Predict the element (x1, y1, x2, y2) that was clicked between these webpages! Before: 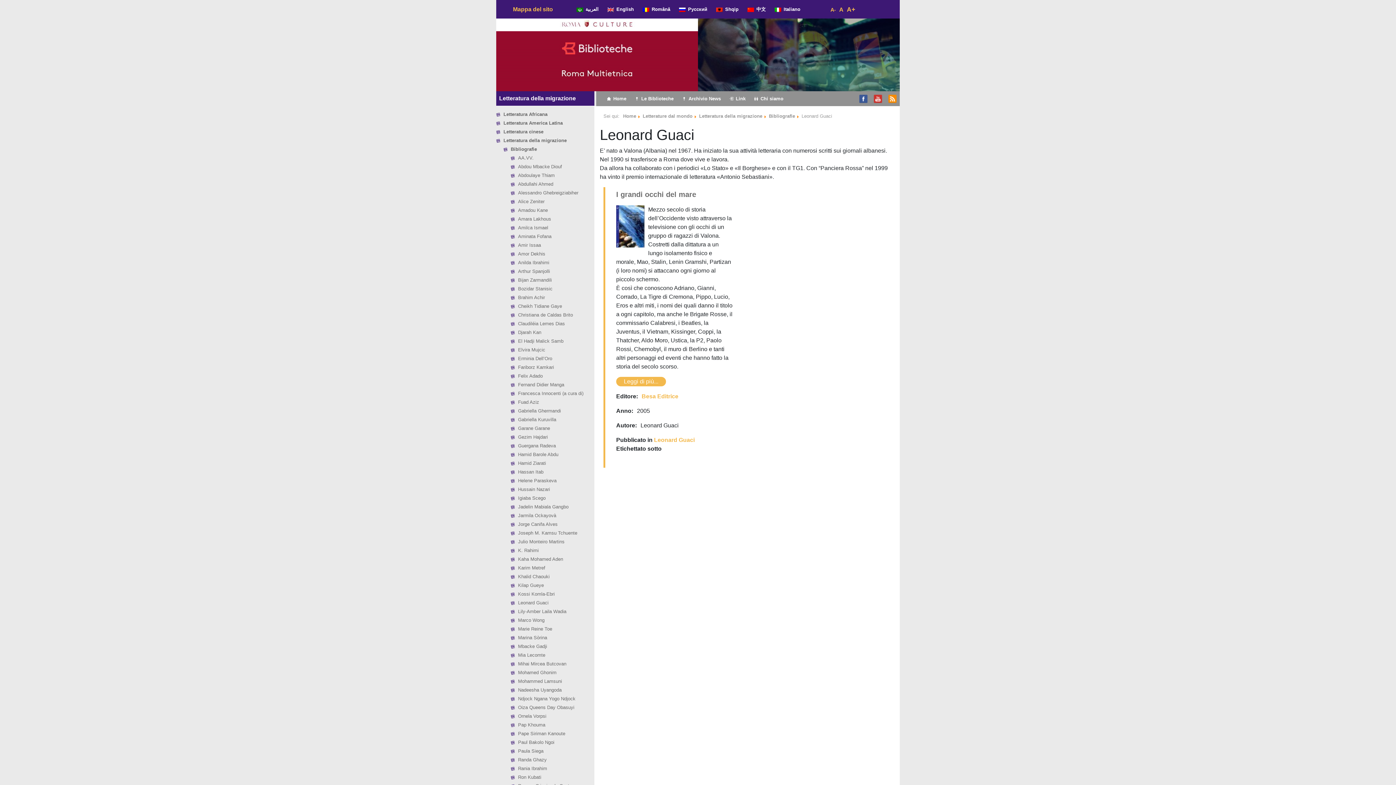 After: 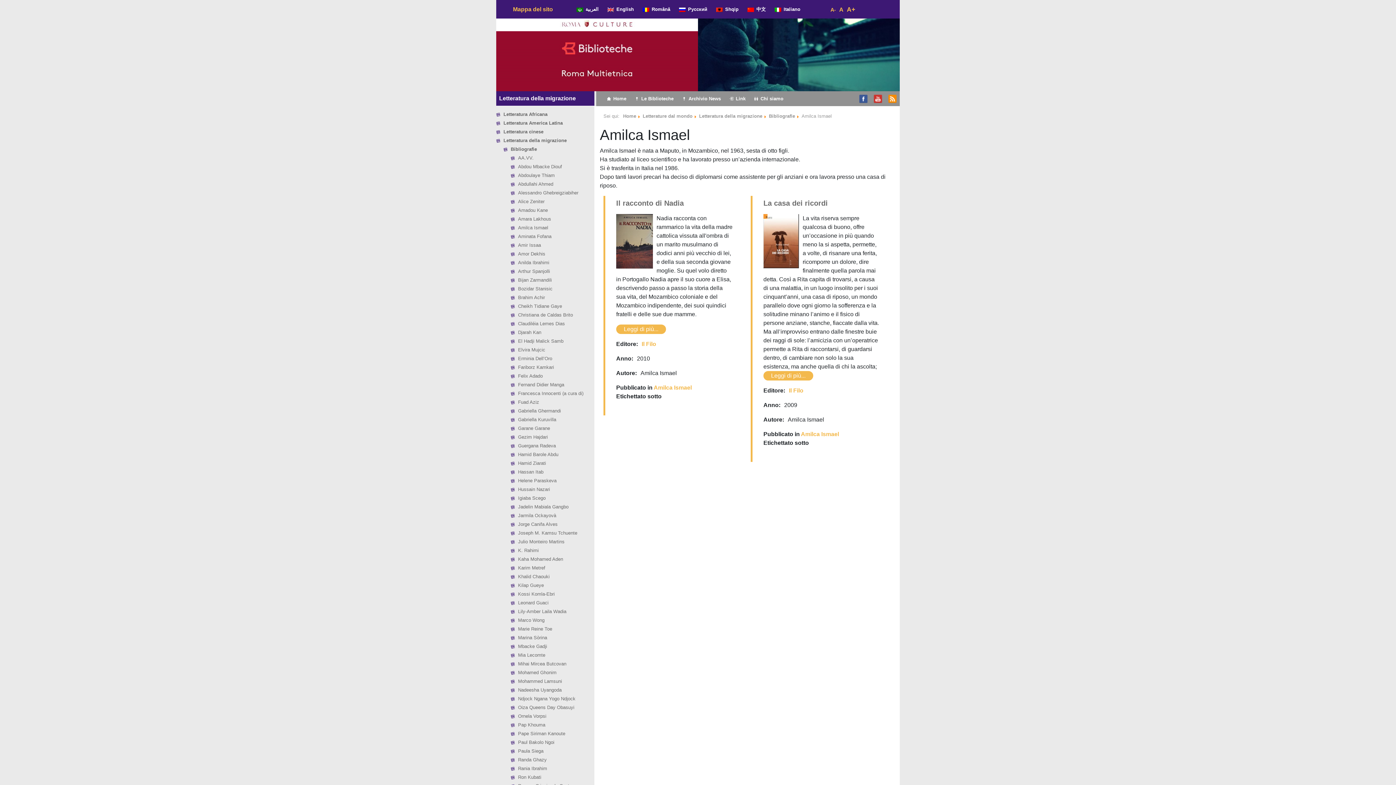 Action: label: Amilca Ismael bbox: (518, 225, 548, 230)